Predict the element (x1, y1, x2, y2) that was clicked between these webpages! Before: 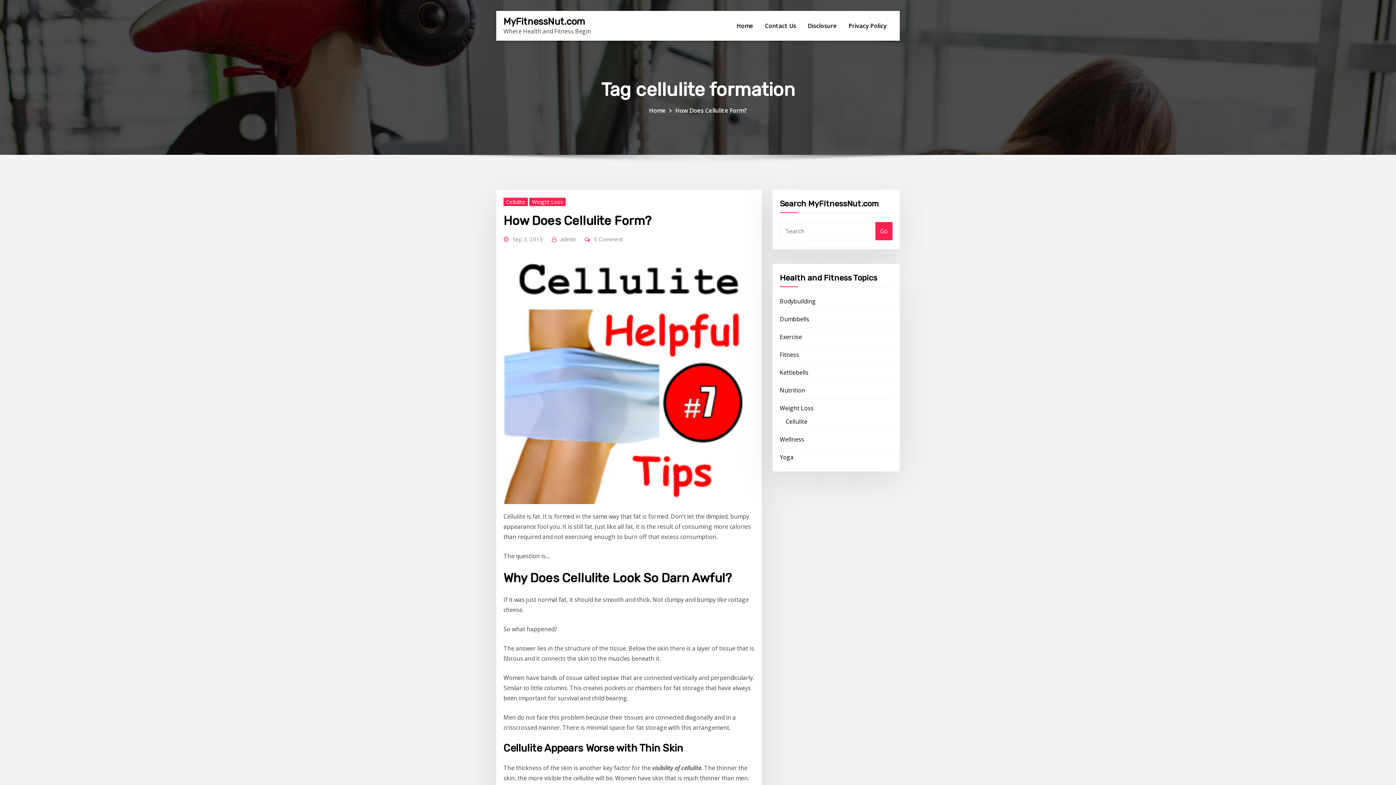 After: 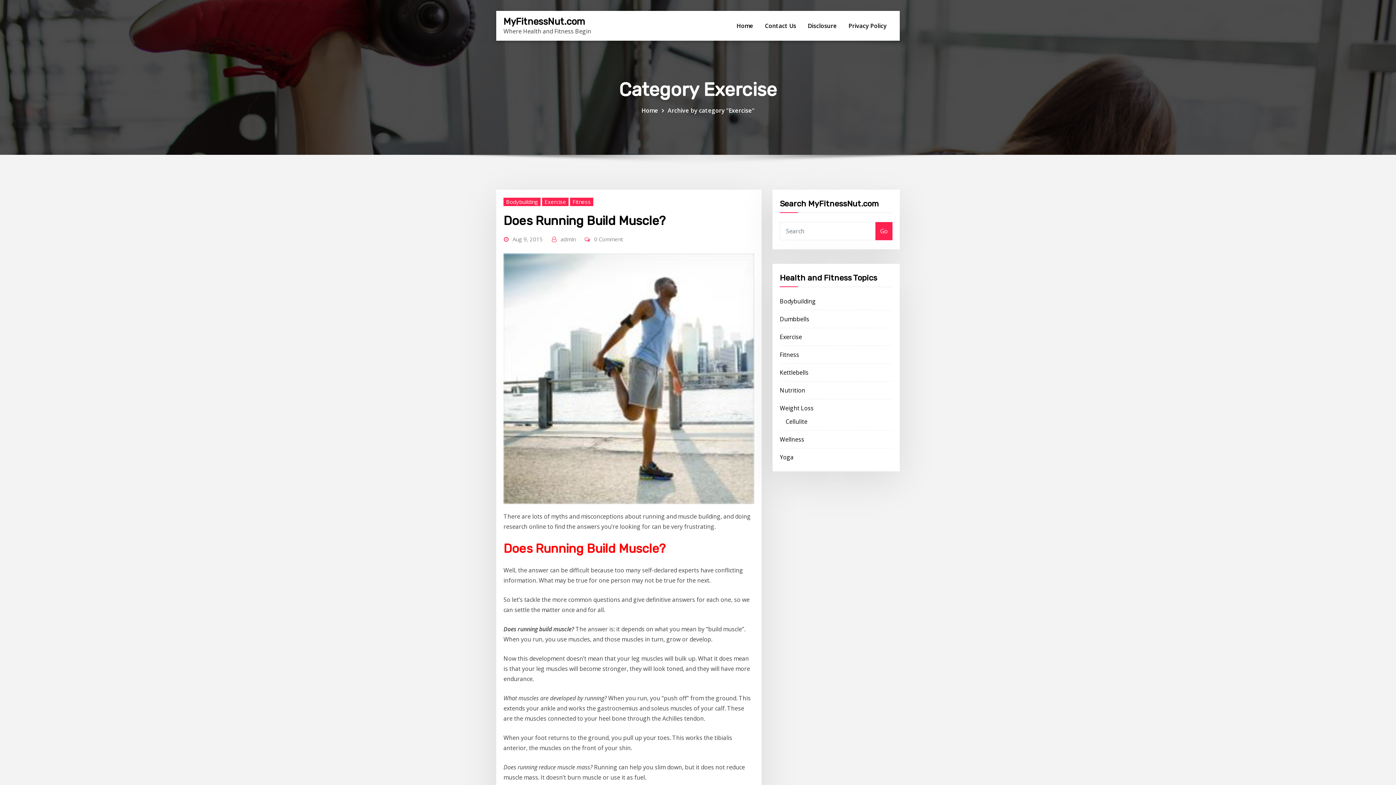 Action: label: Exercise bbox: (780, 333, 802, 341)